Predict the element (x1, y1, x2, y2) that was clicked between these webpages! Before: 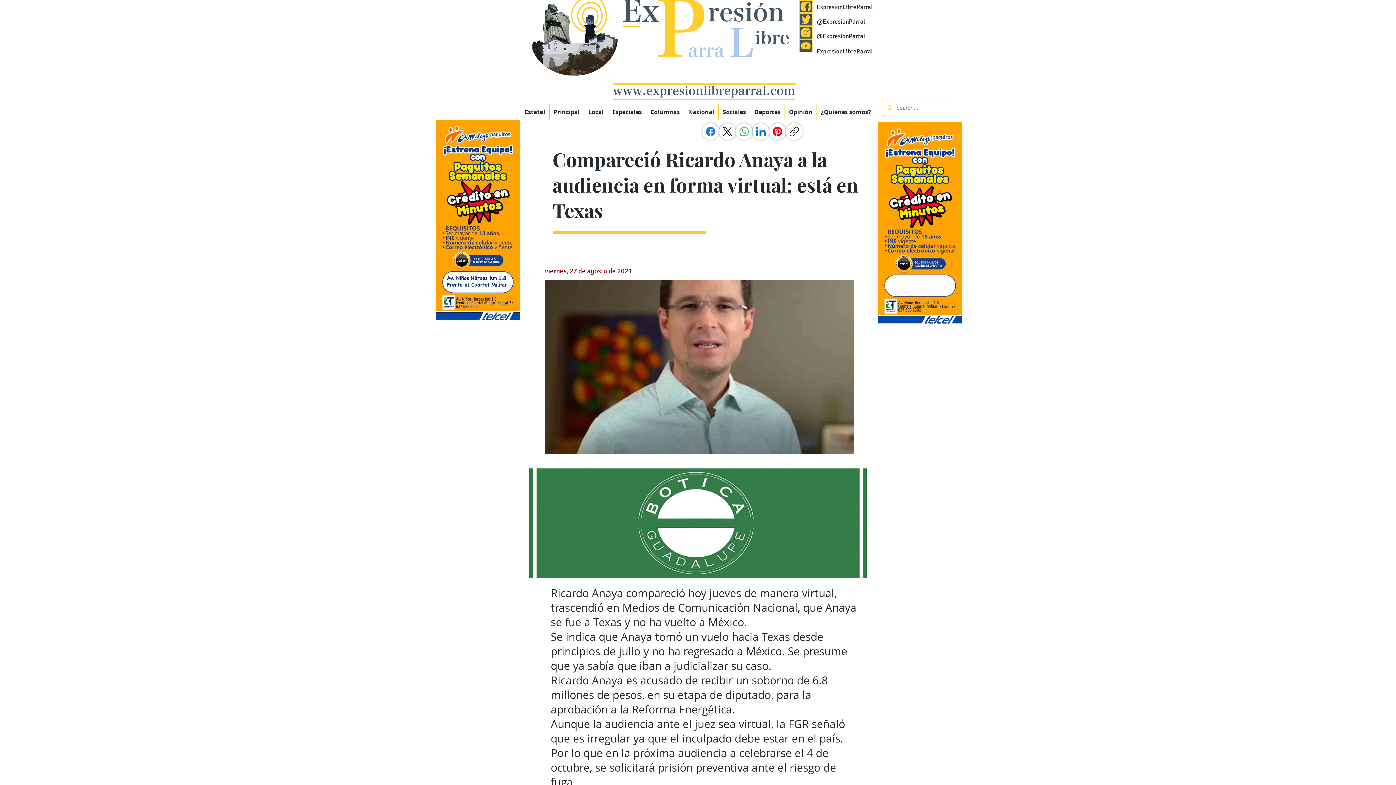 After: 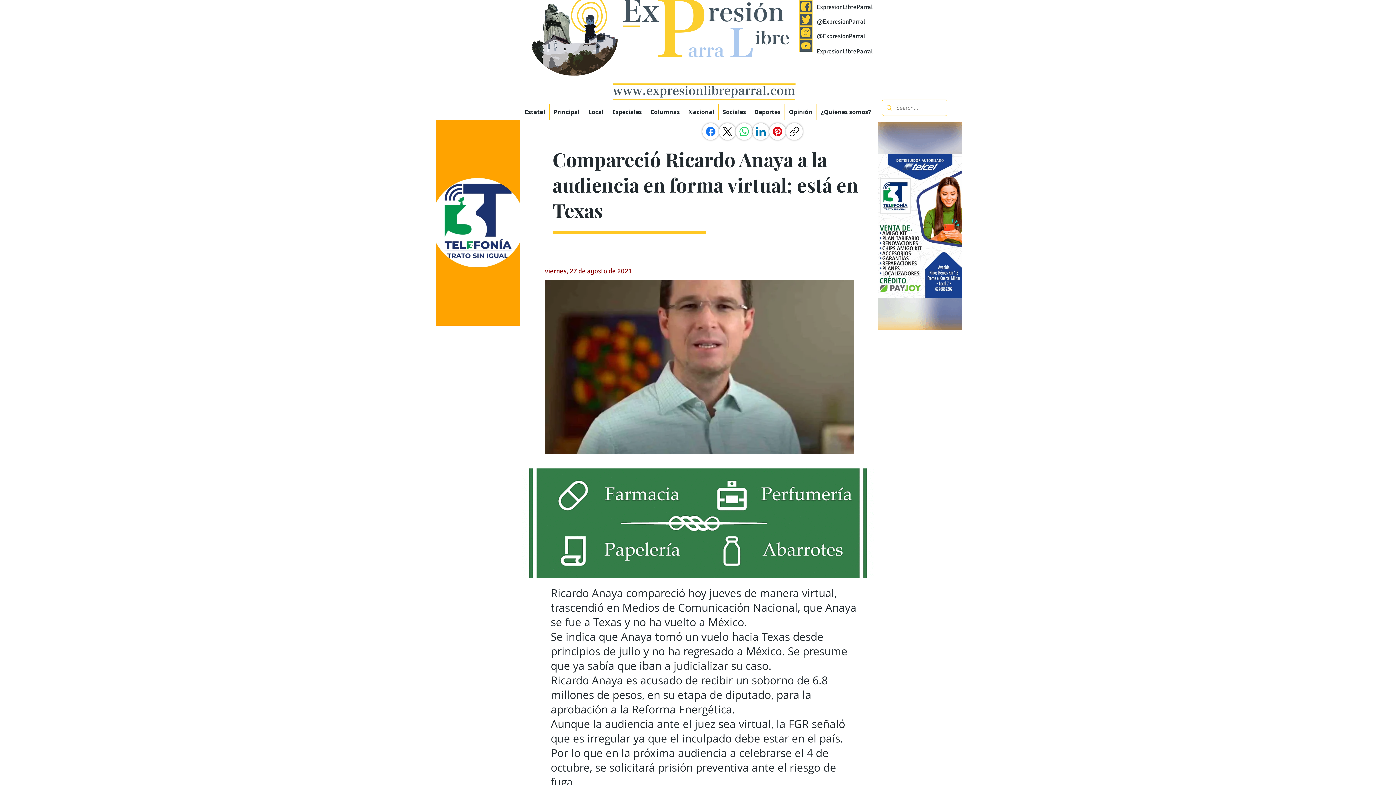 Action: bbox: (545, 280, 854, 454)